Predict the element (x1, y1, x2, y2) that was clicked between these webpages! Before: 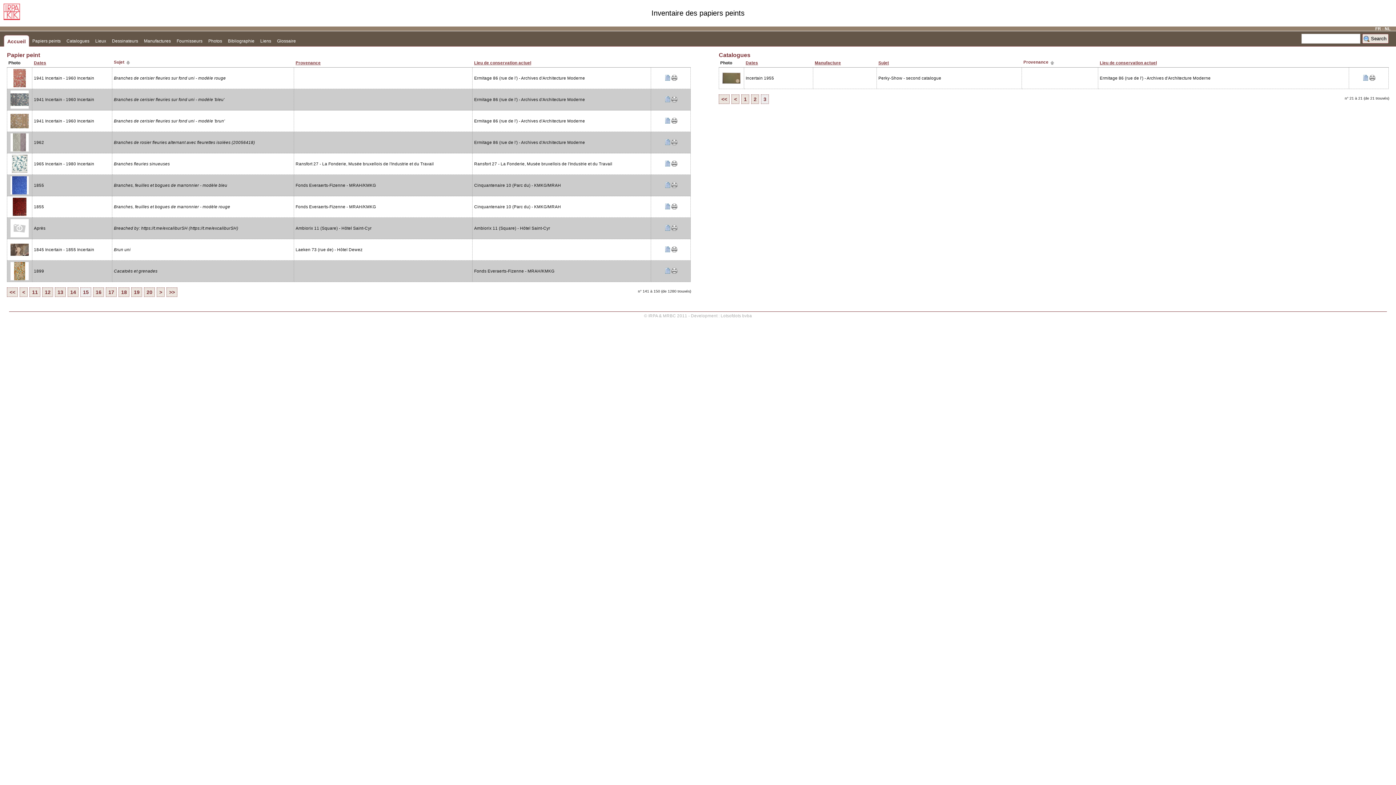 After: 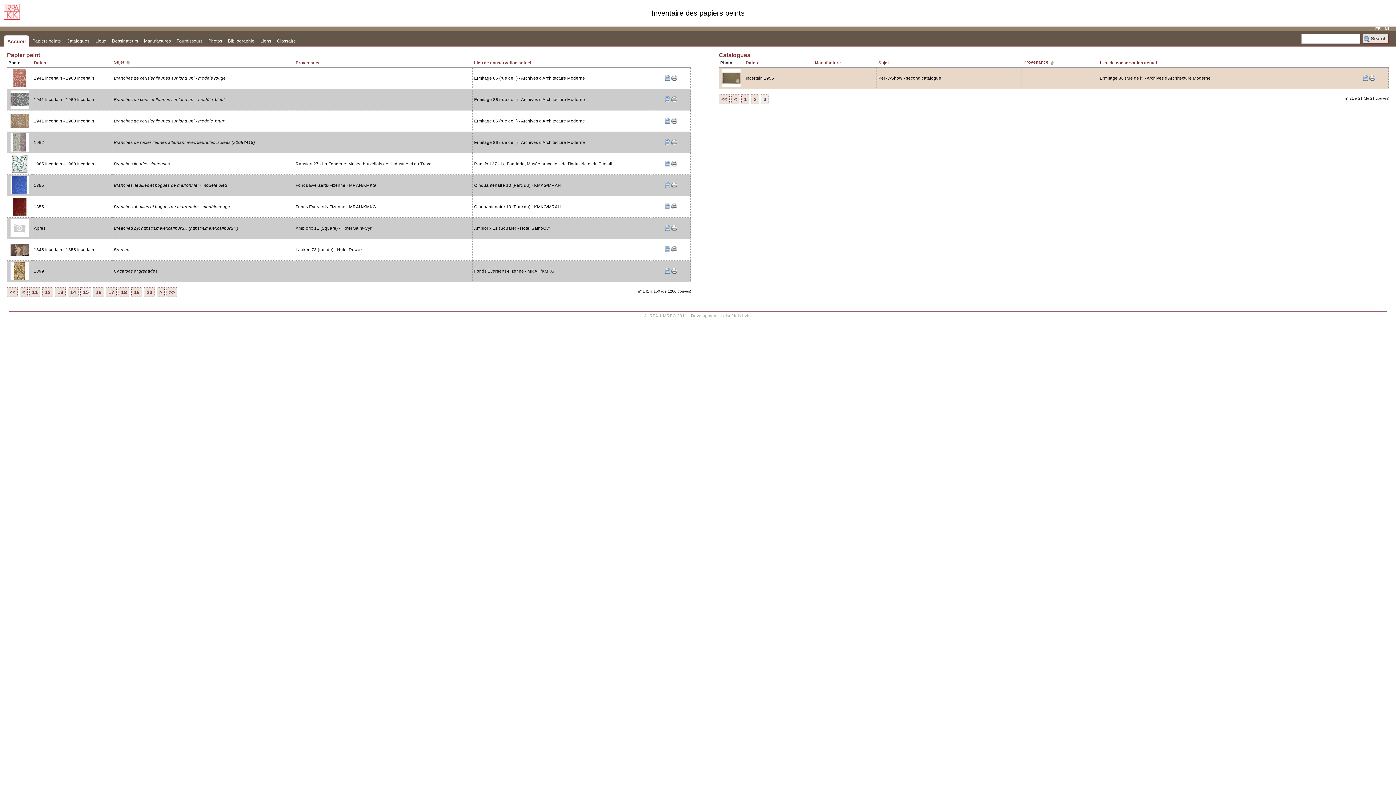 Action: bbox: (1369, 77, 1375, 81)